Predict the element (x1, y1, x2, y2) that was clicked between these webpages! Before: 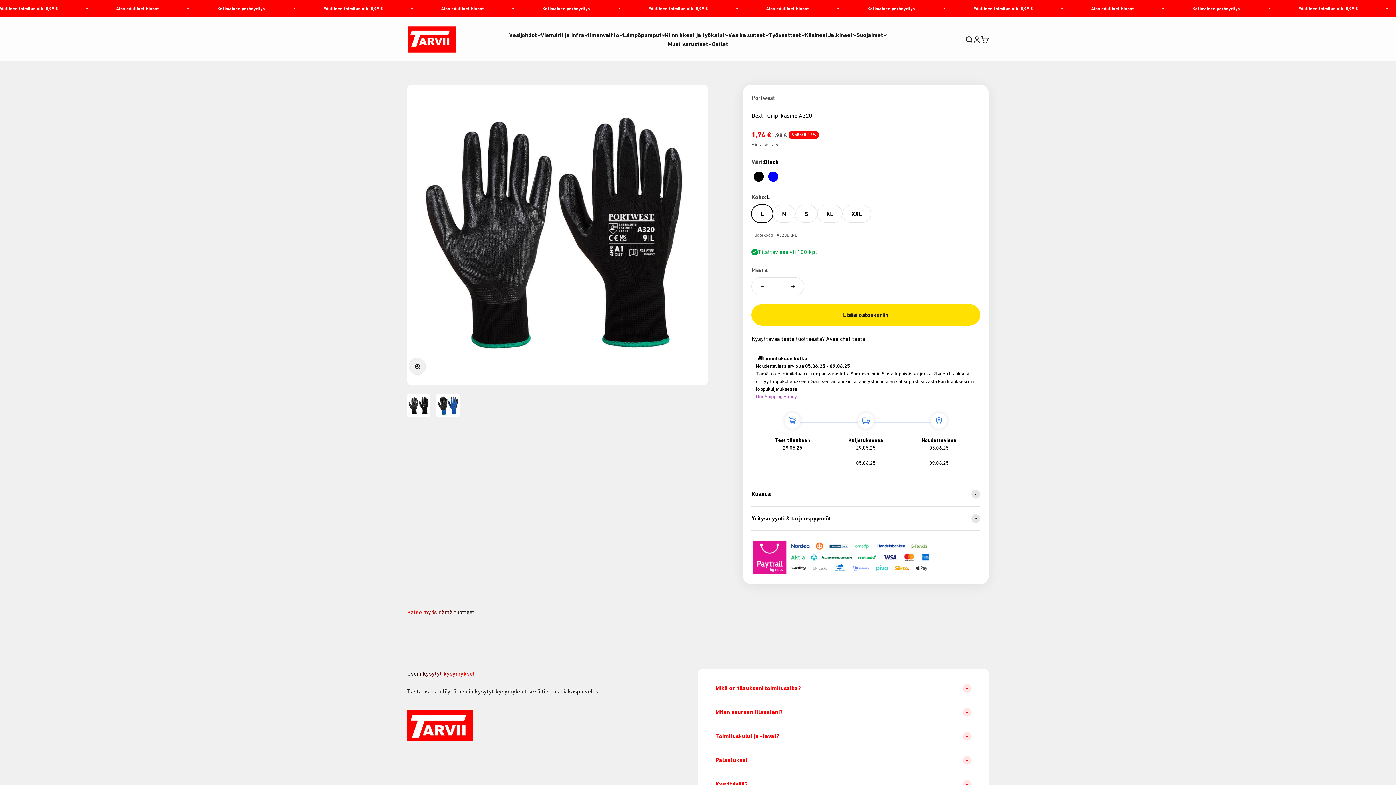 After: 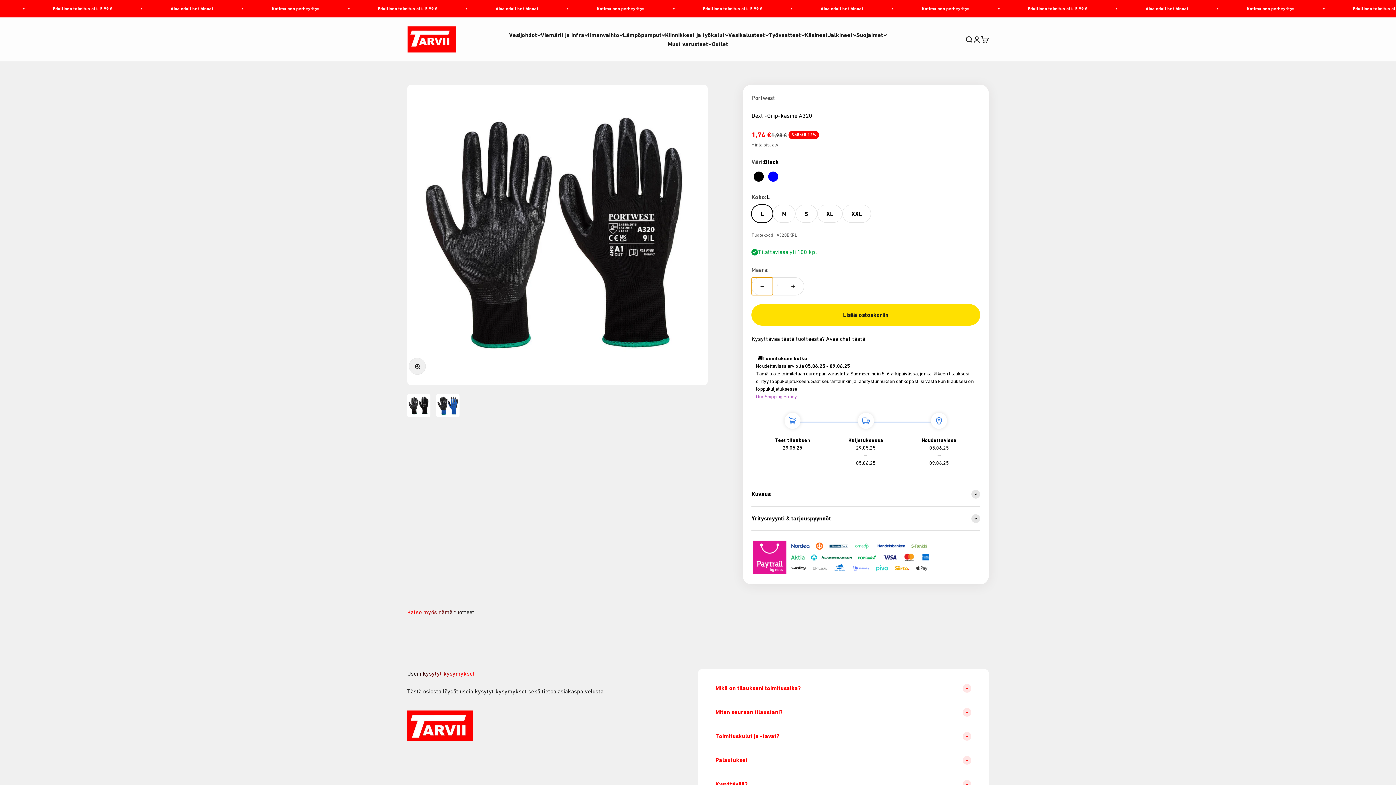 Action: bbox: (752, 277, 773, 295) label: Vähennä määrää